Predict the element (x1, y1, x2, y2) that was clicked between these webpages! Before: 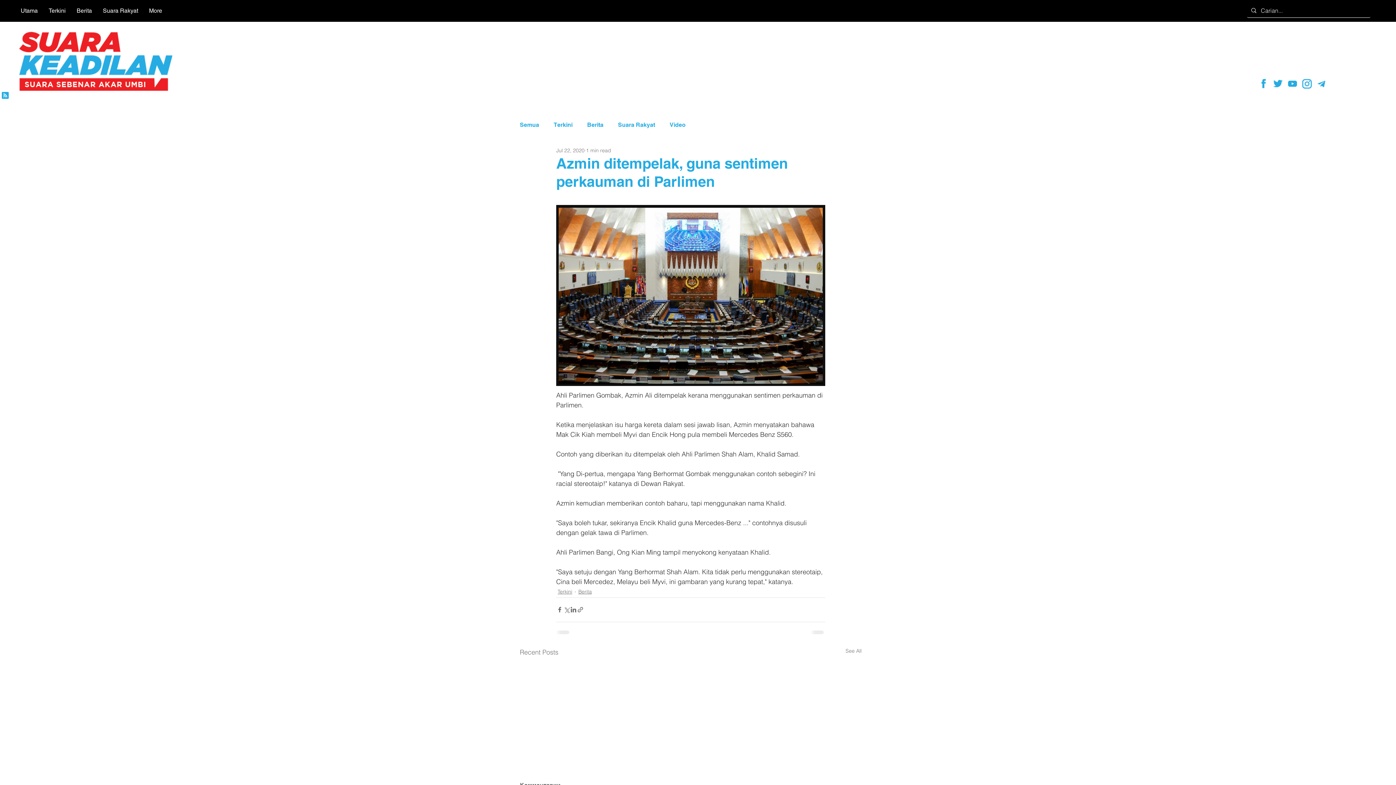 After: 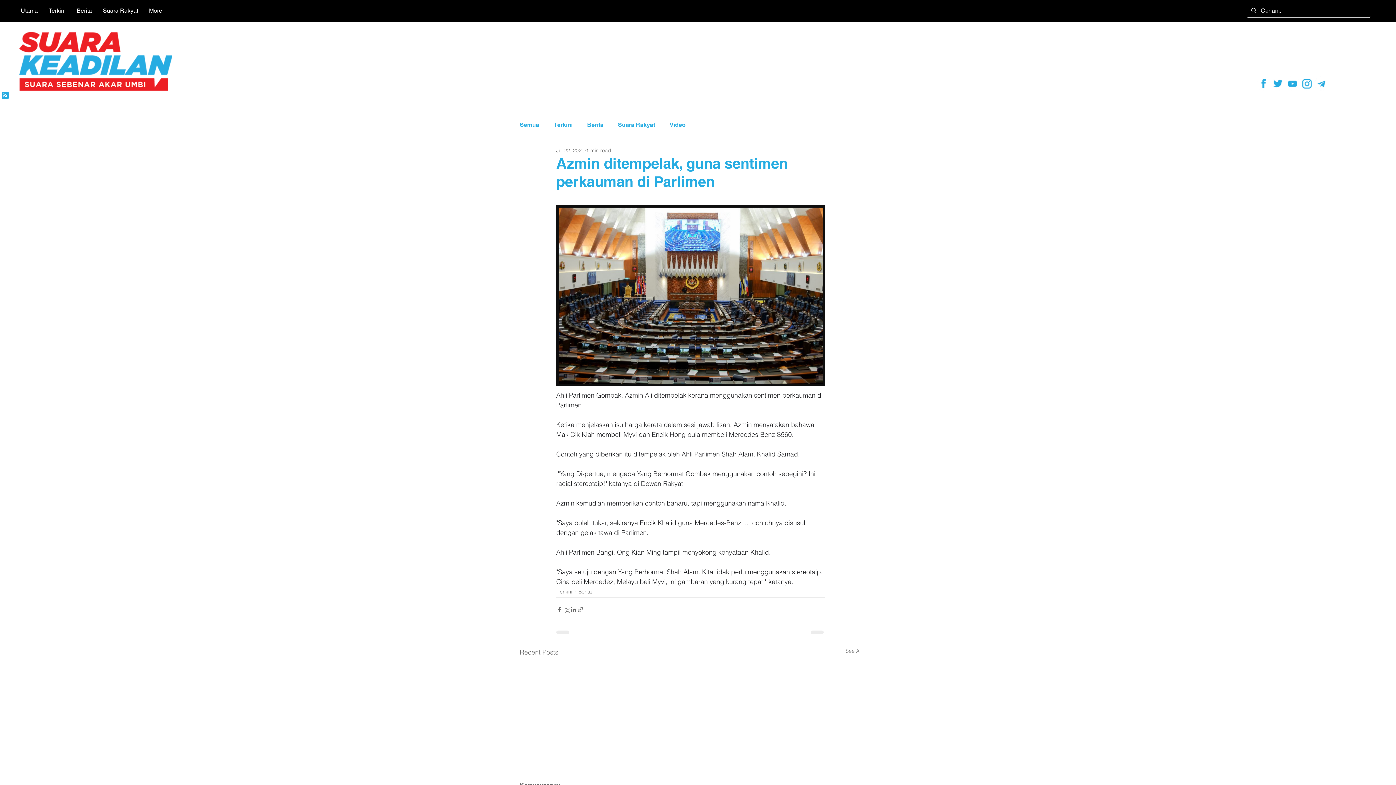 Action: label: twitter bbox: (1270, 76, 1285, 90)